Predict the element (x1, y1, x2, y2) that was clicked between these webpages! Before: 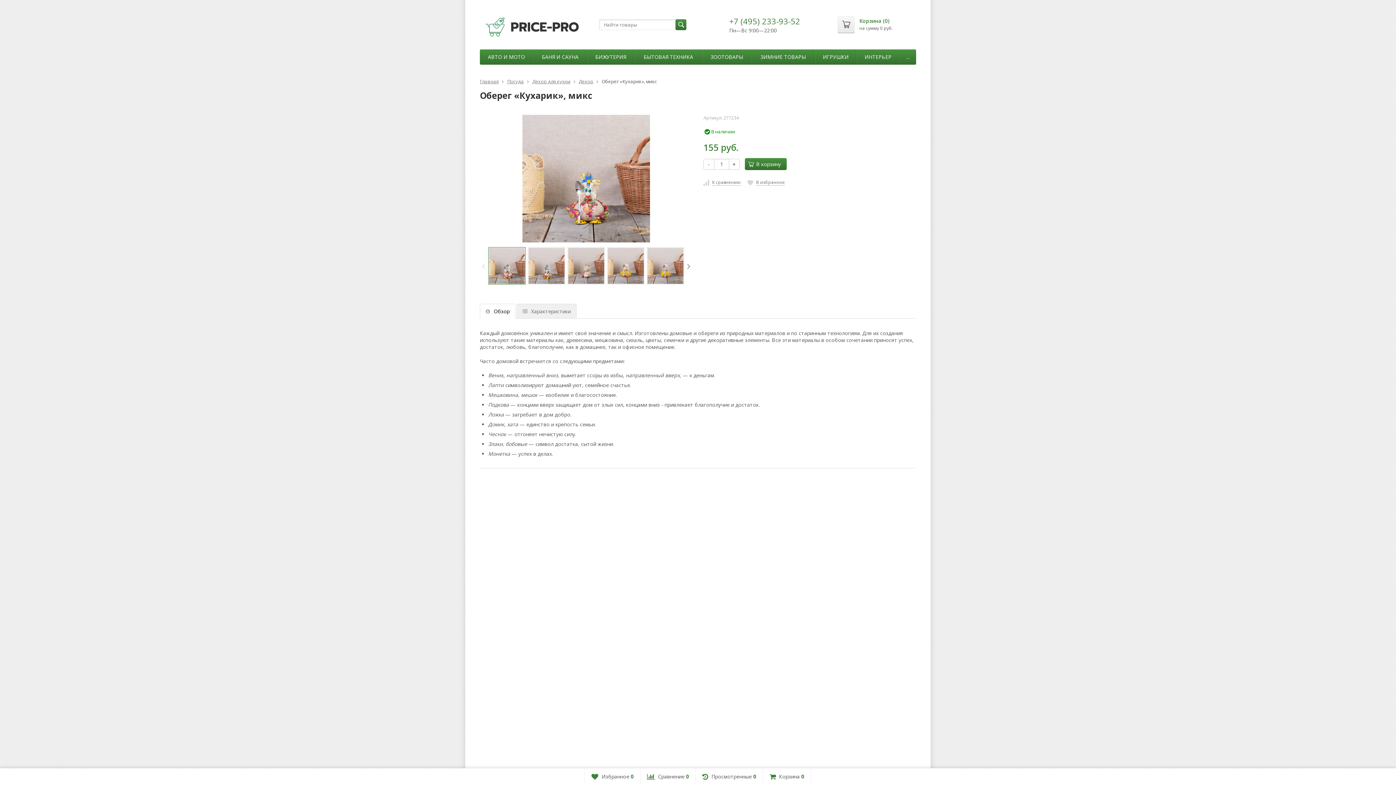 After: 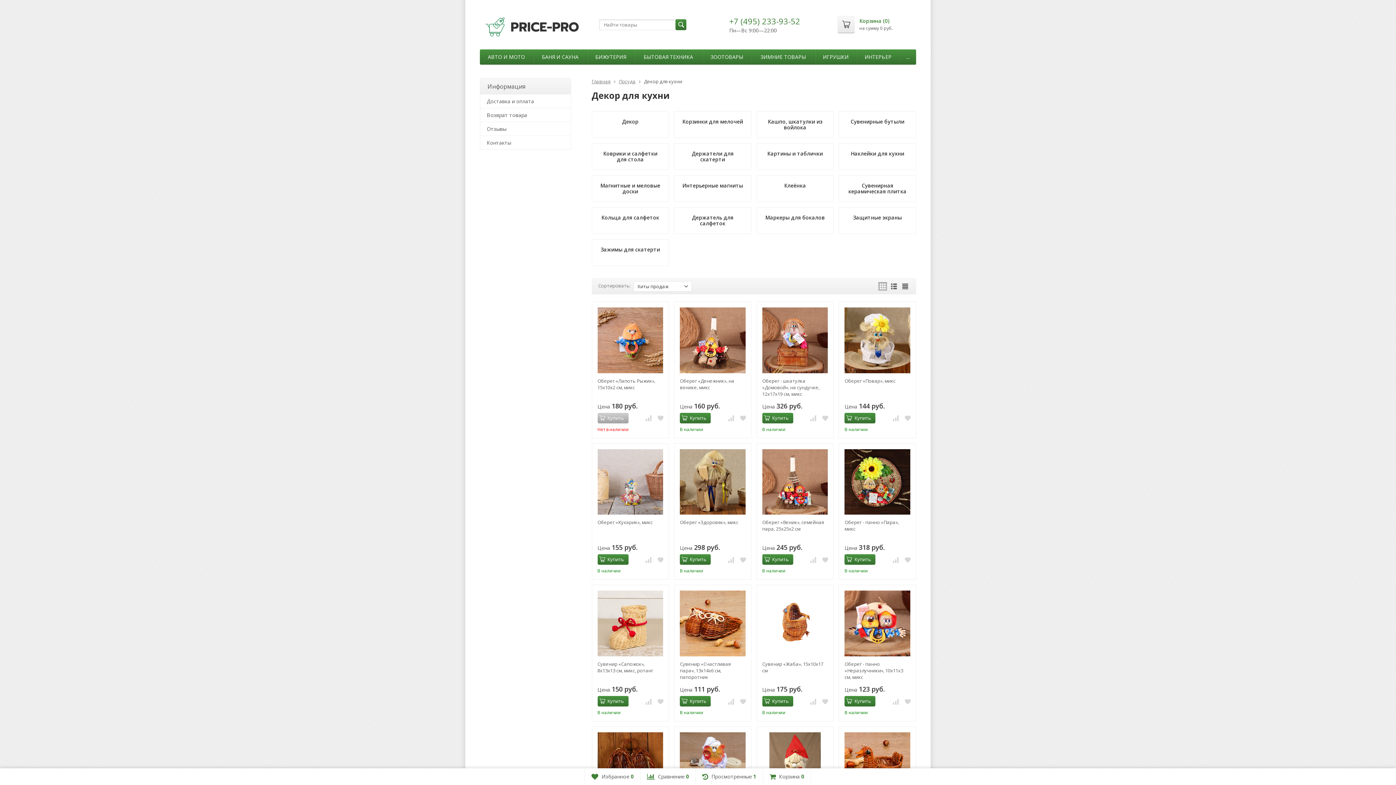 Action: label: Декор для кухни bbox: (532, 78, 570, 84)